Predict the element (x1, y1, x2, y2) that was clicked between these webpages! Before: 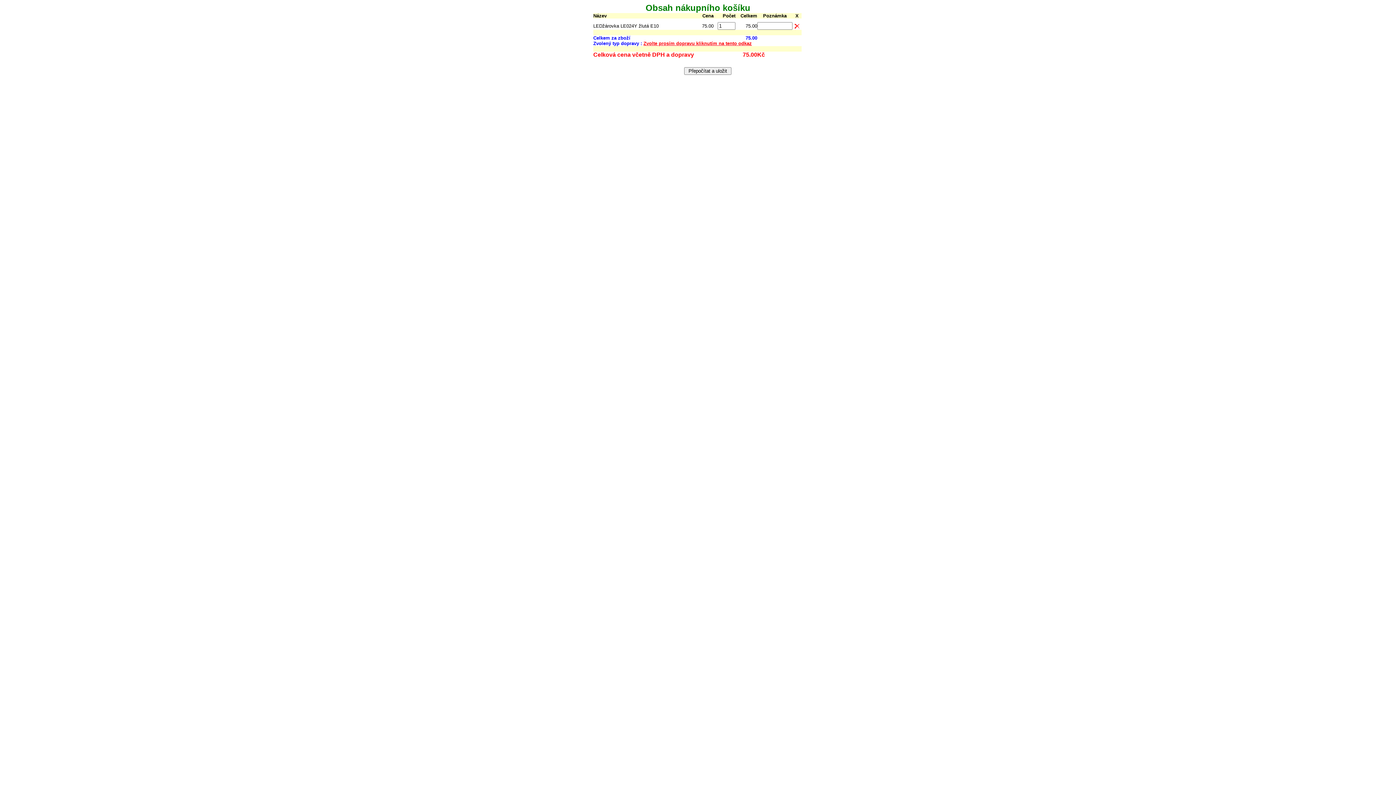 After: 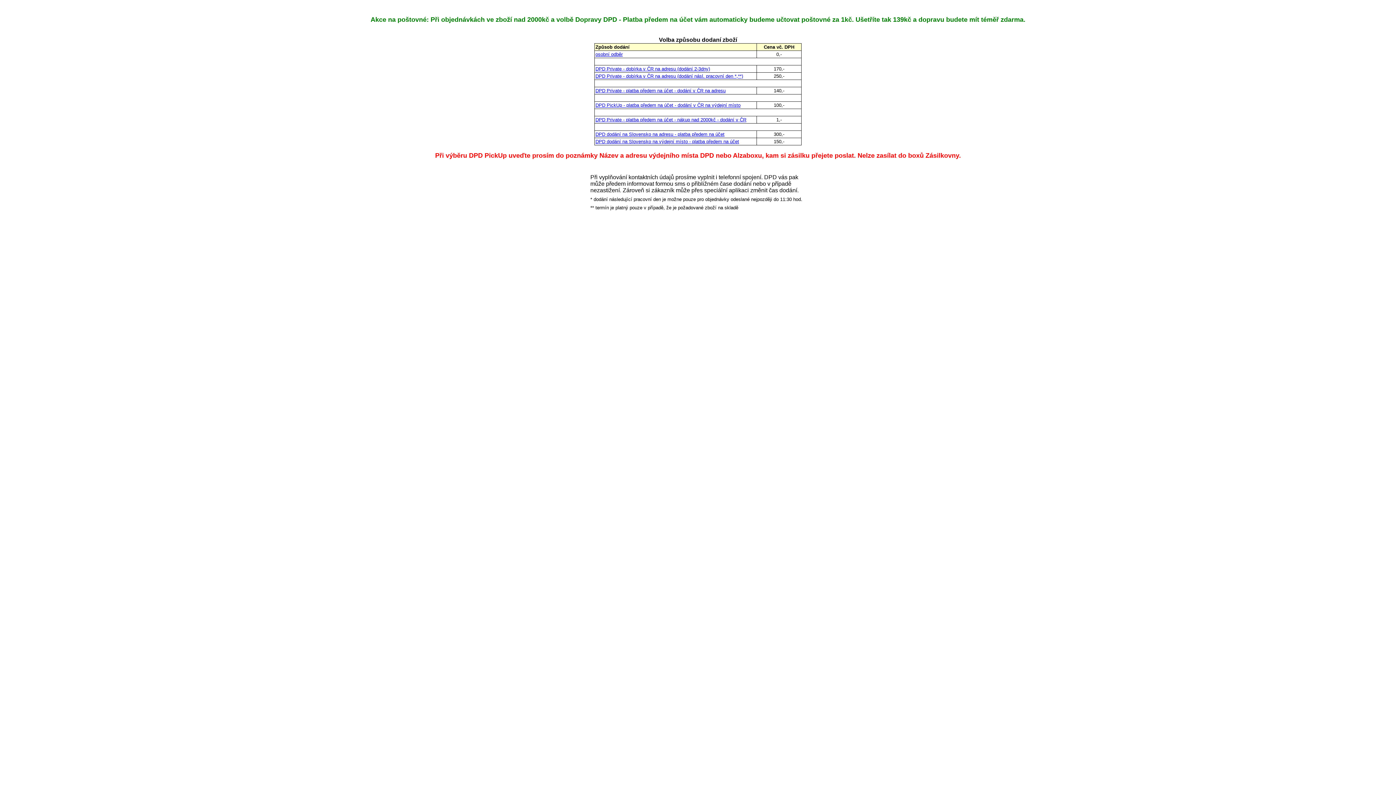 Action: label: Zvolte prosím dopravu kliknutím na tento odkaz bbox: (643, 40, 752, 46)